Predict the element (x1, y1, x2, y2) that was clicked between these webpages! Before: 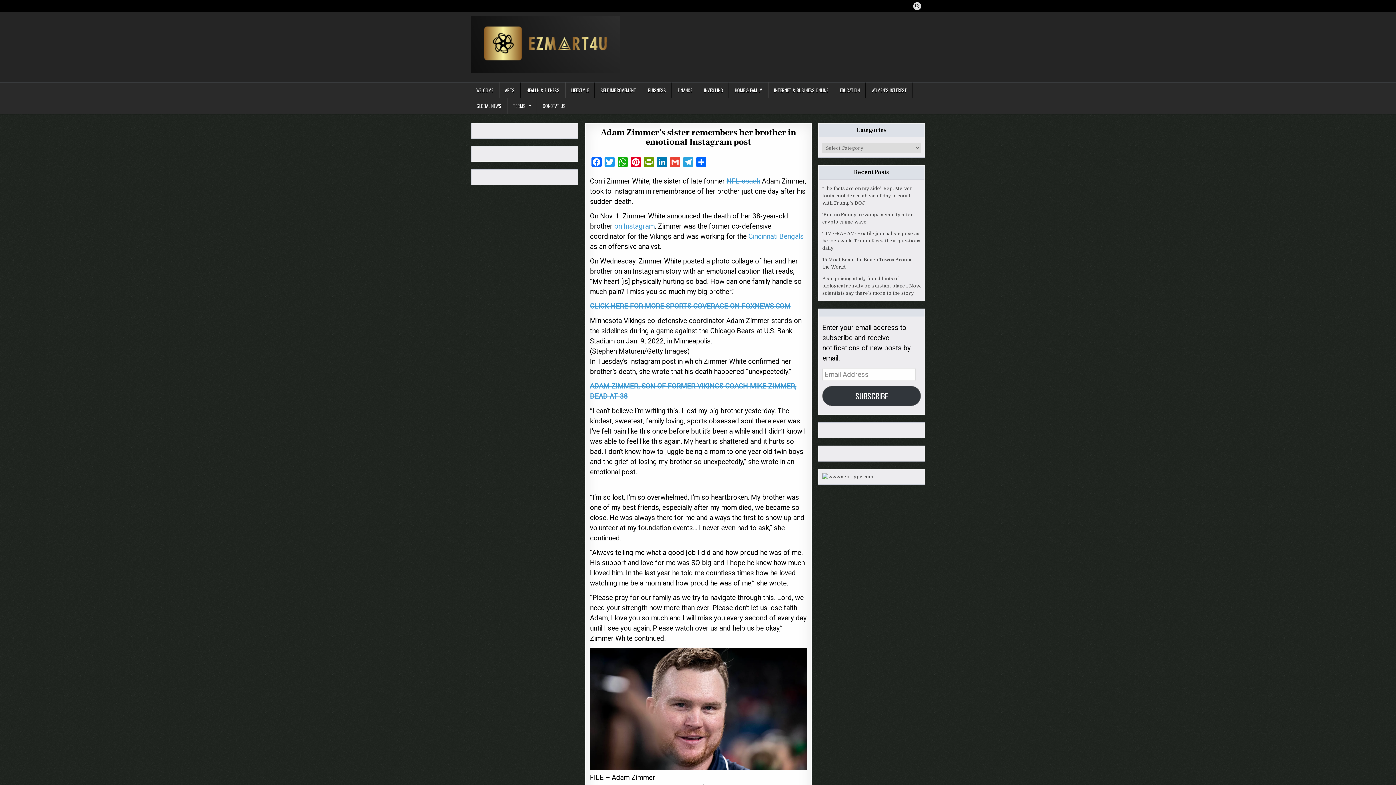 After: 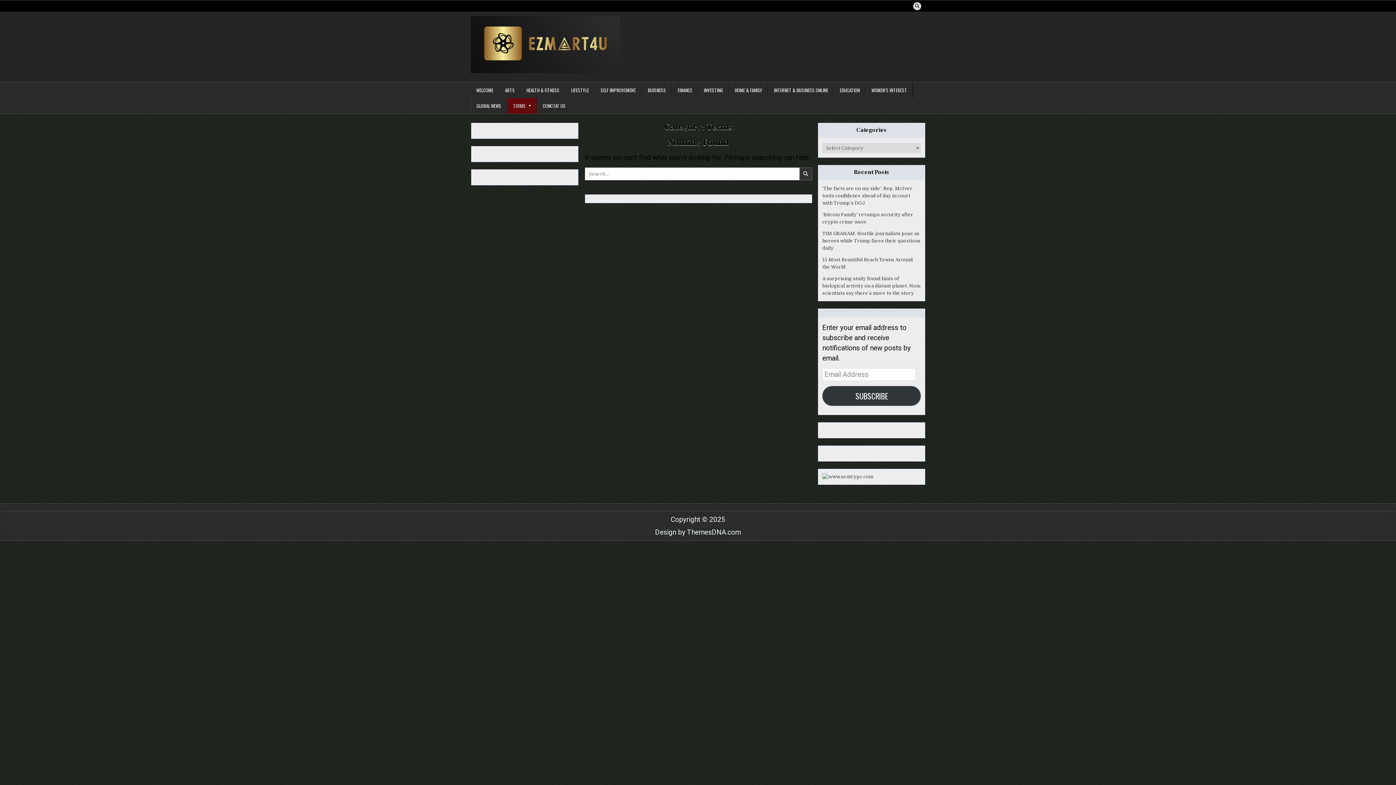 Action: bbox: (507, 98, 537, 113) label: TERMS